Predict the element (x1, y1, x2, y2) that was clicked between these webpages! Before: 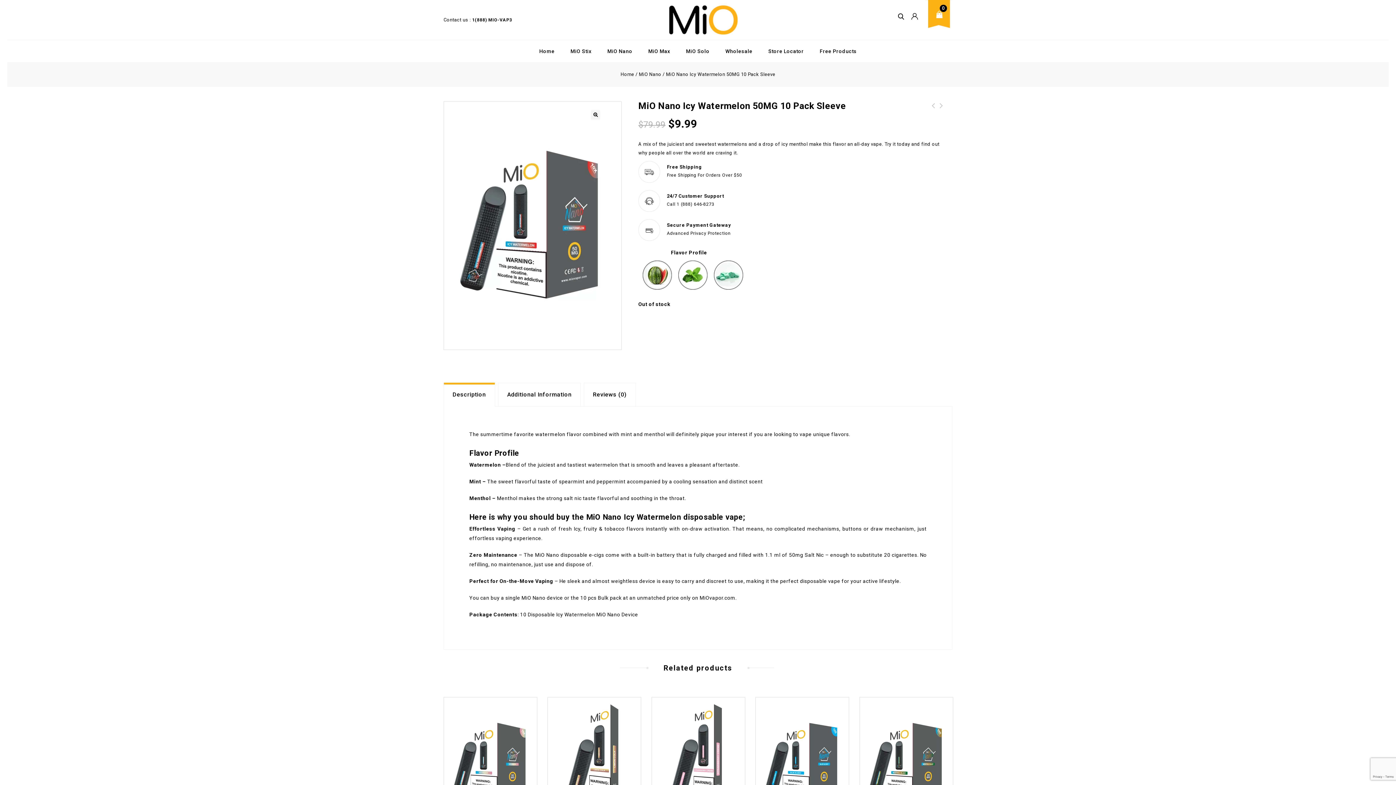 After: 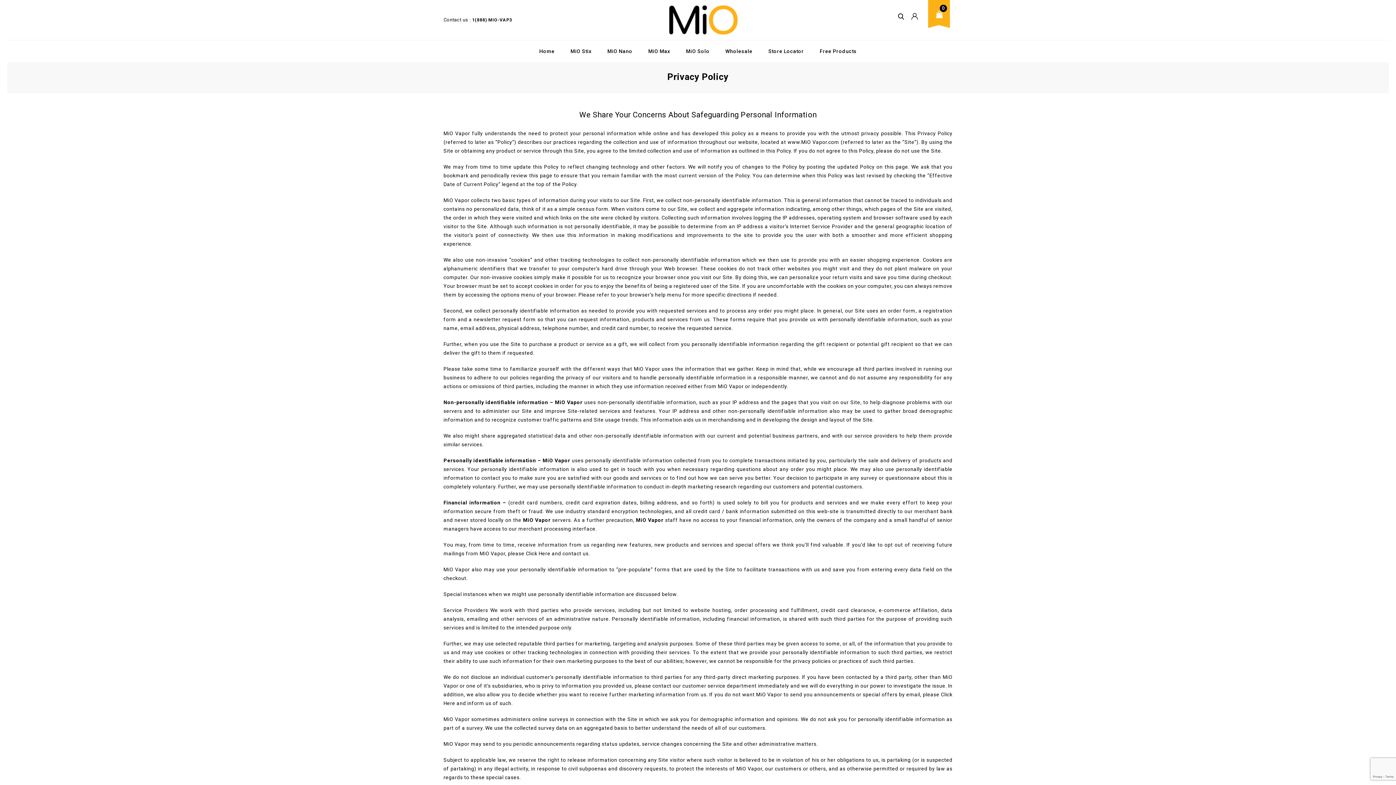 Action: label: Advanced Privacy Protection bbox: (667, 230, 730, 236)